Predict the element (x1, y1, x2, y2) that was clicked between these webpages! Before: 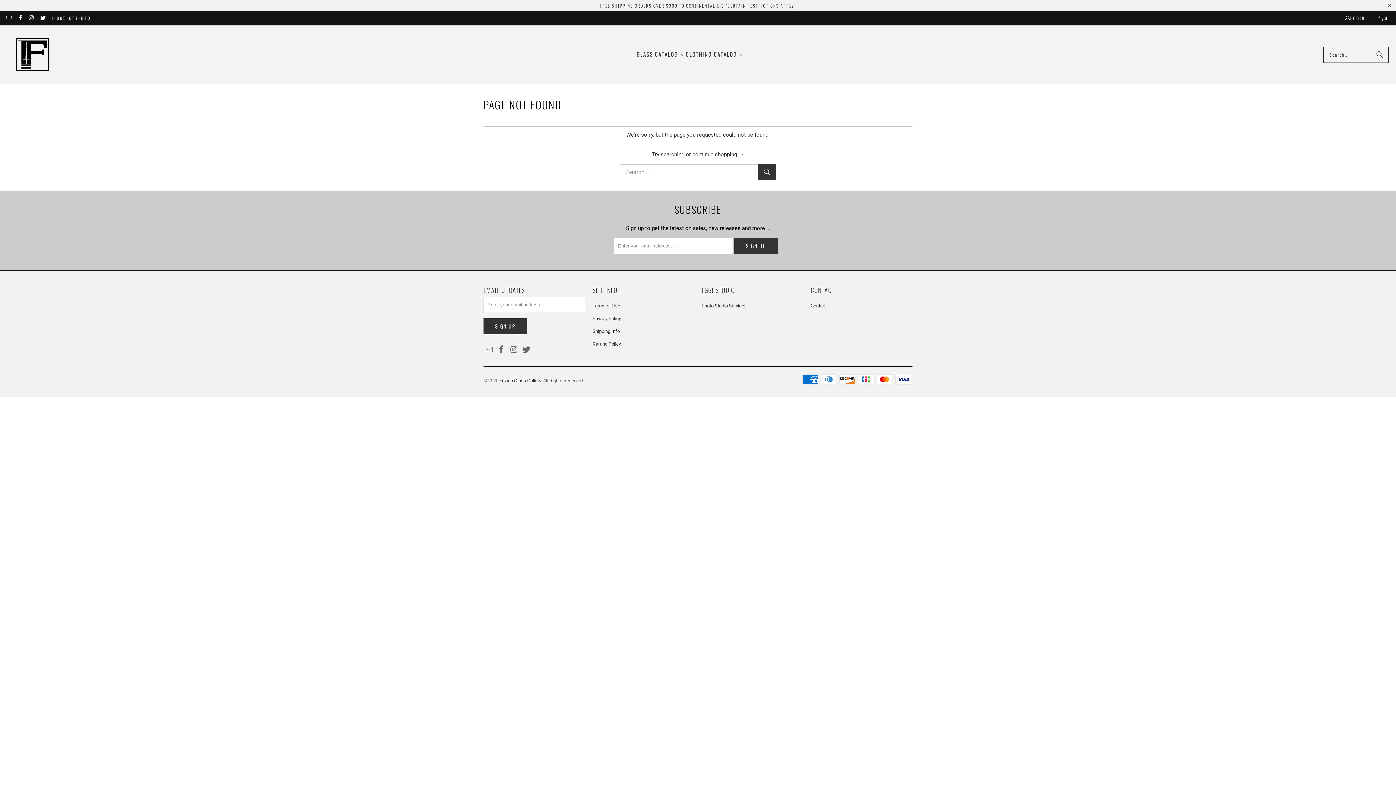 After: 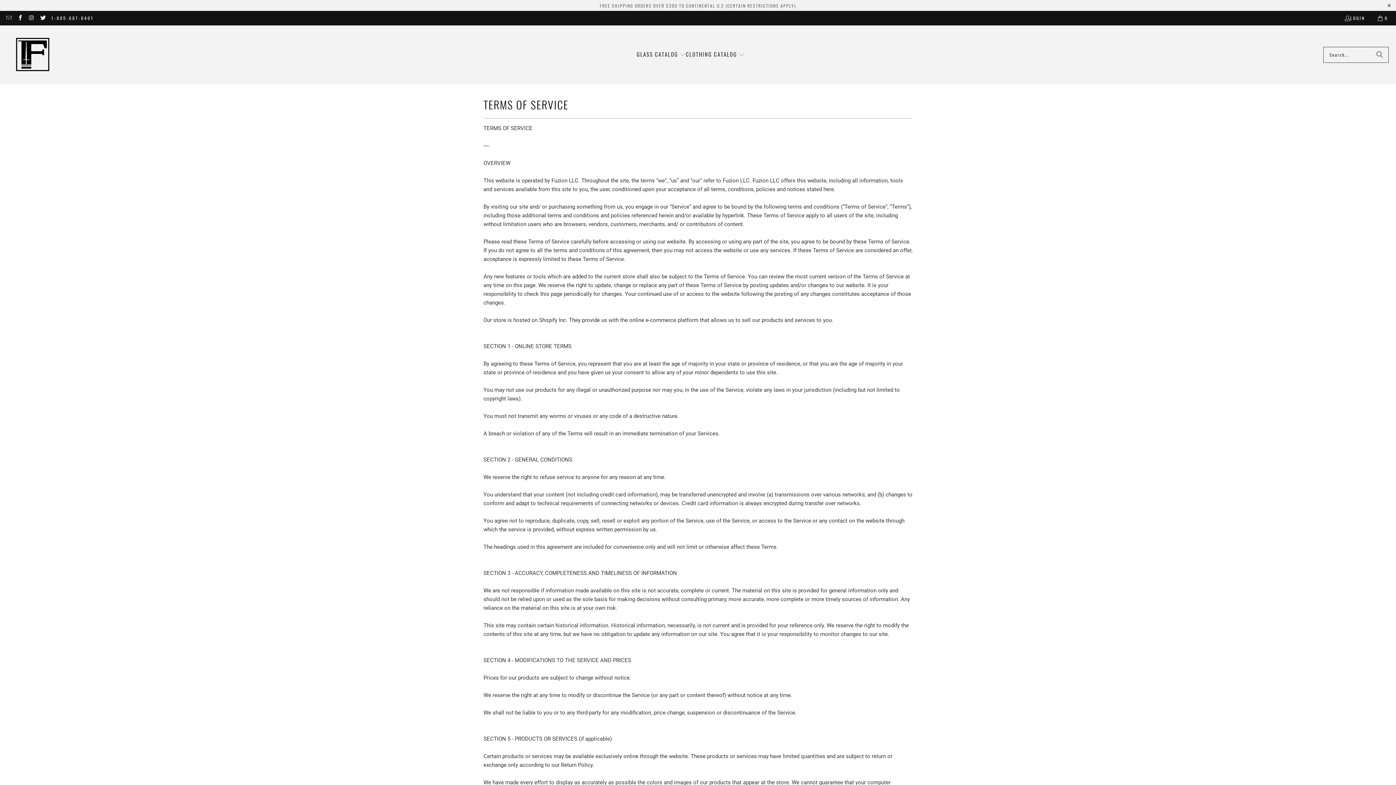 Action: bbox: (592, 303, 620, 308) label: Terms of Use